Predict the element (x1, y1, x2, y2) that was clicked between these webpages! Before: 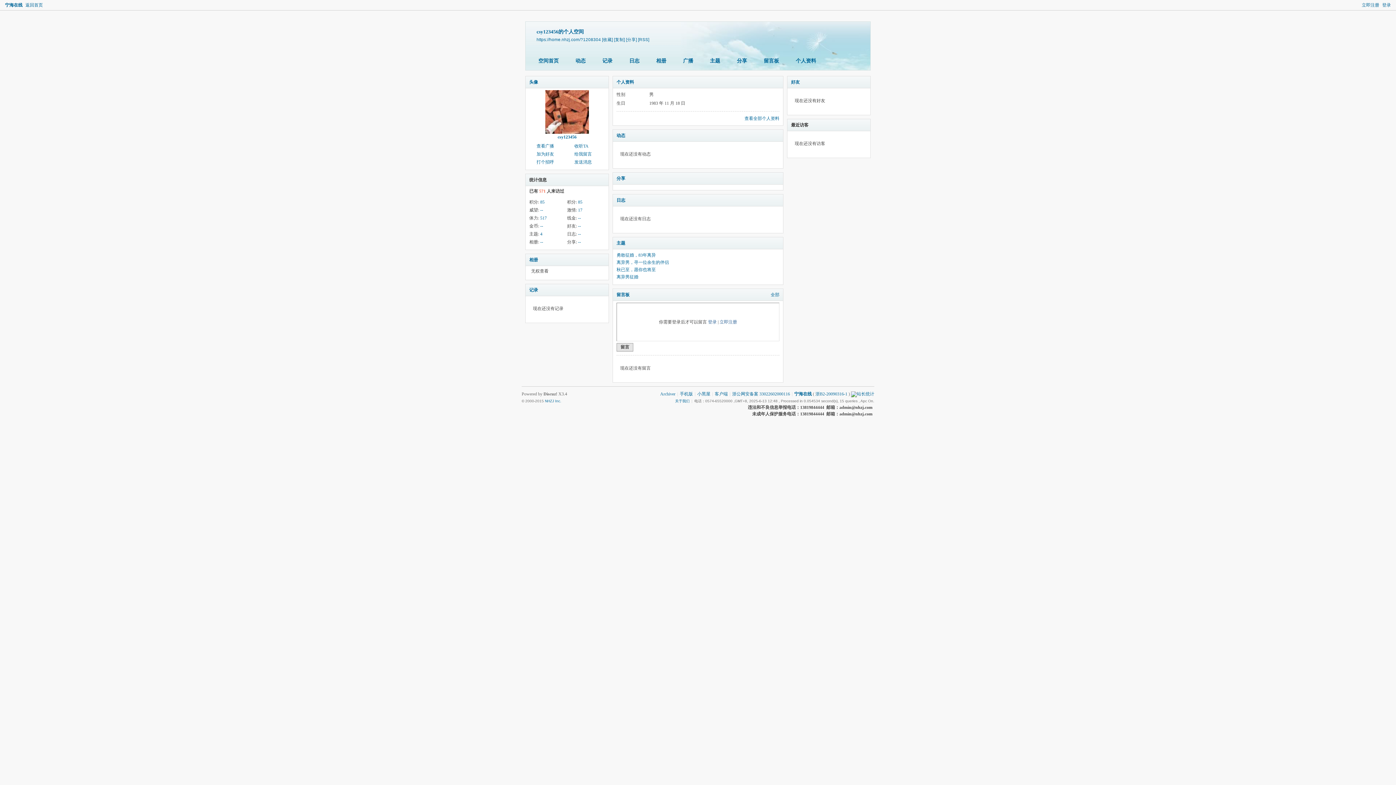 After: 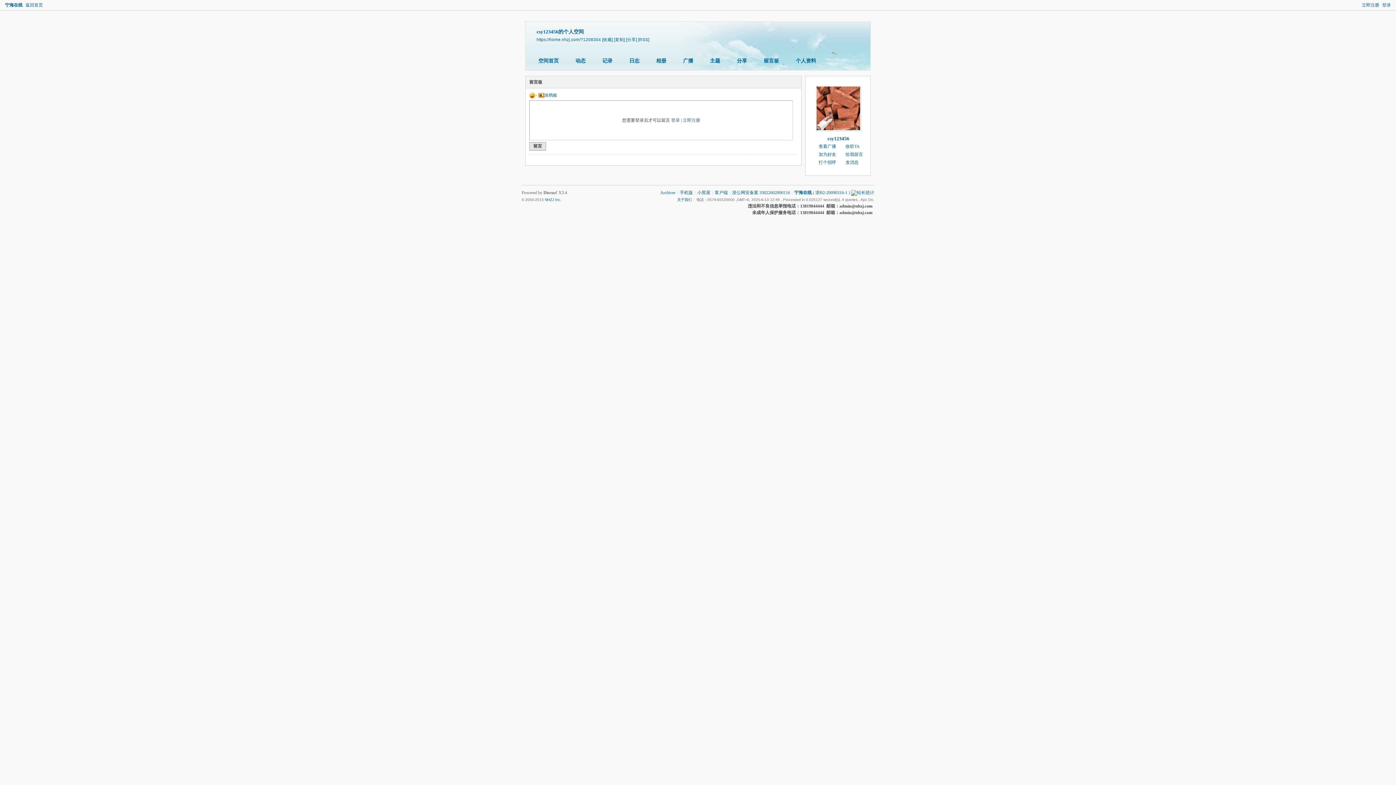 Action: bbox: (758, 55, 784, 70) label: 留言板